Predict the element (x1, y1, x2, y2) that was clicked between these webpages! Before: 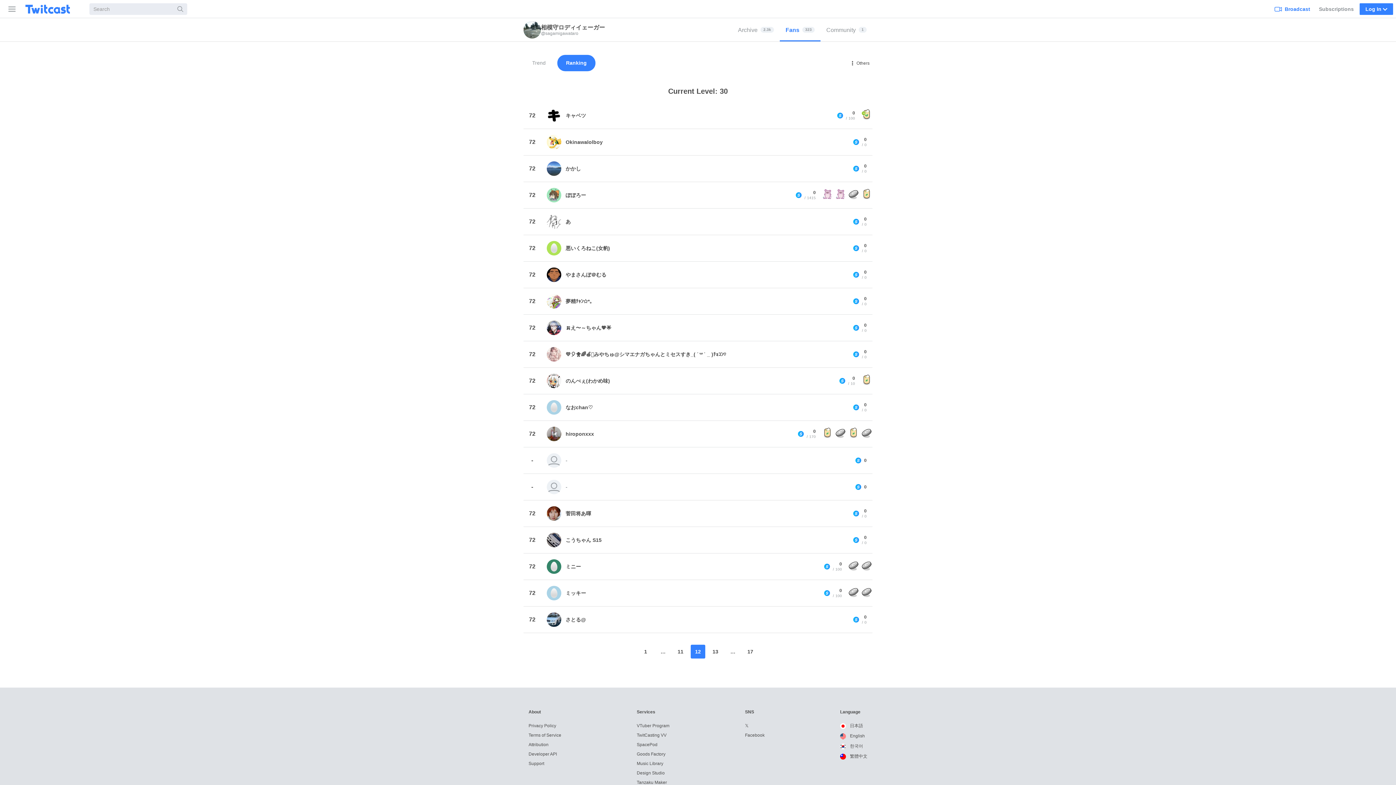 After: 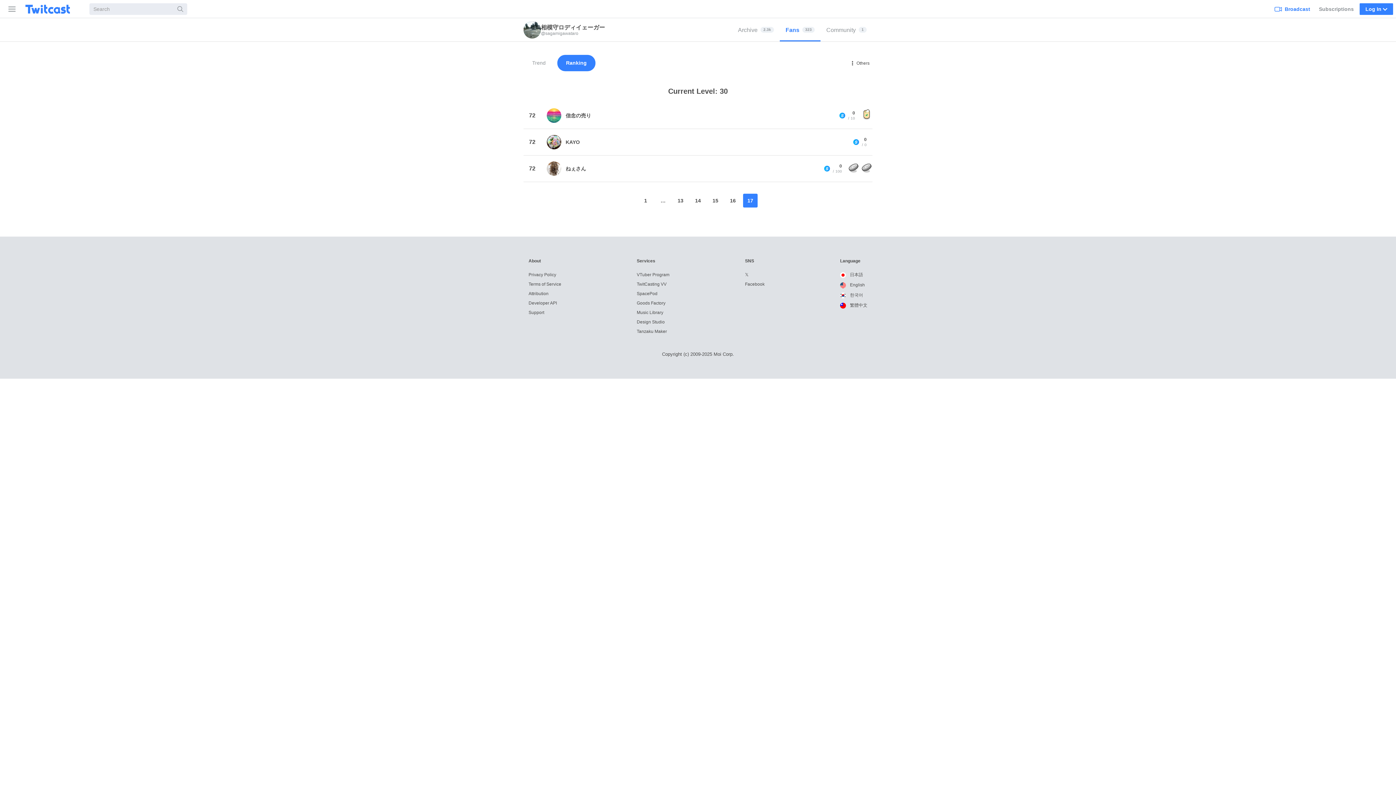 Action: bbox: (743, 645, 757, 658) label: 17